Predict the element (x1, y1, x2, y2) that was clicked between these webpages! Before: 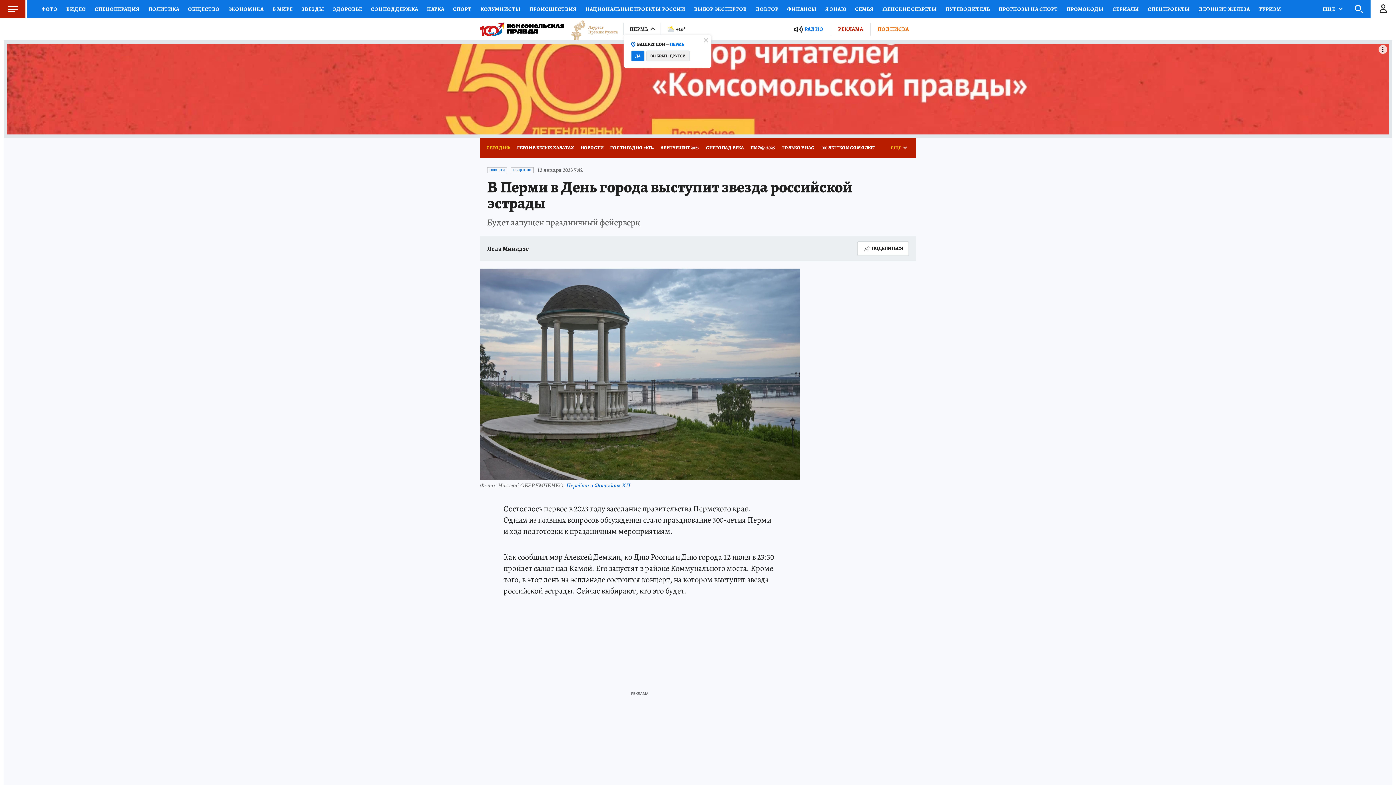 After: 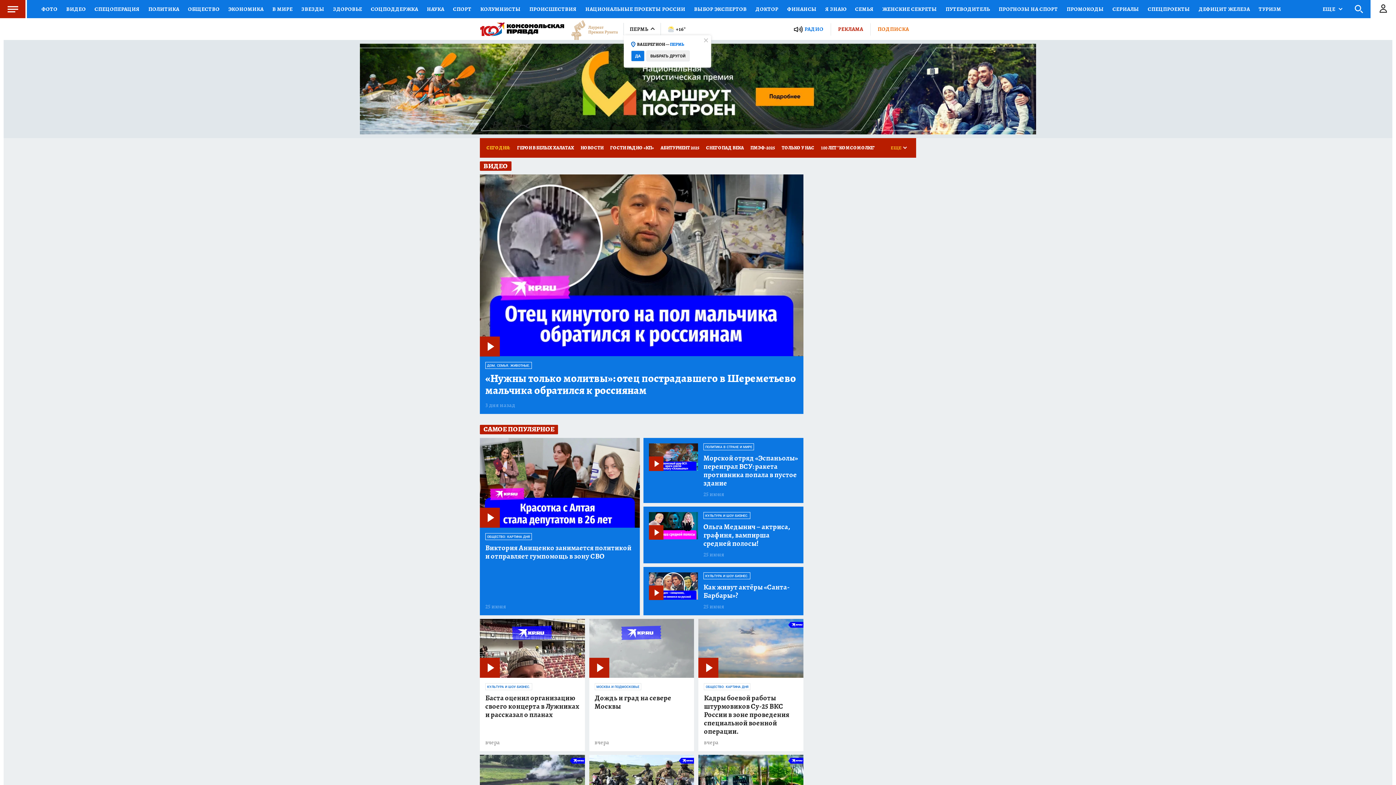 Action: bbox: (61, 0, 90, 18) label: ВИДЕО